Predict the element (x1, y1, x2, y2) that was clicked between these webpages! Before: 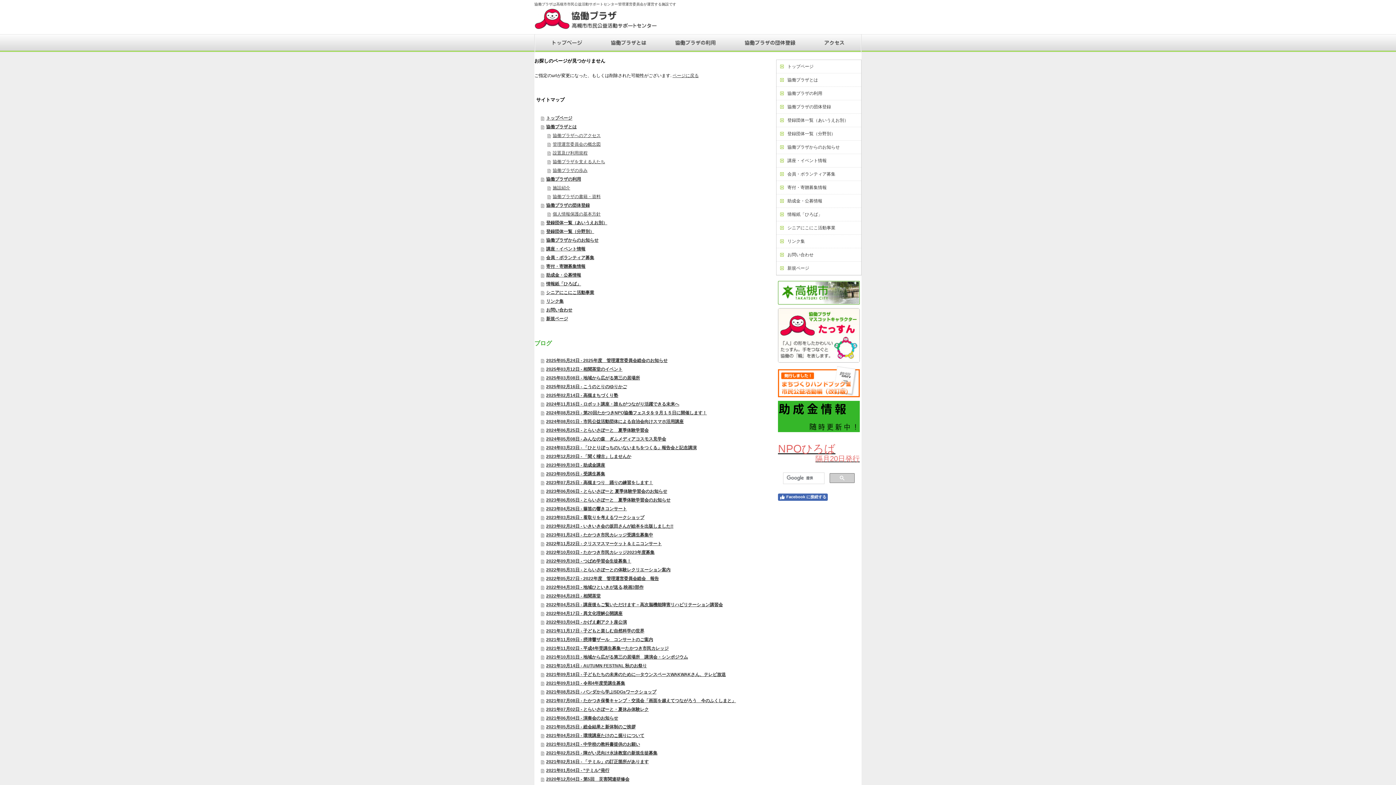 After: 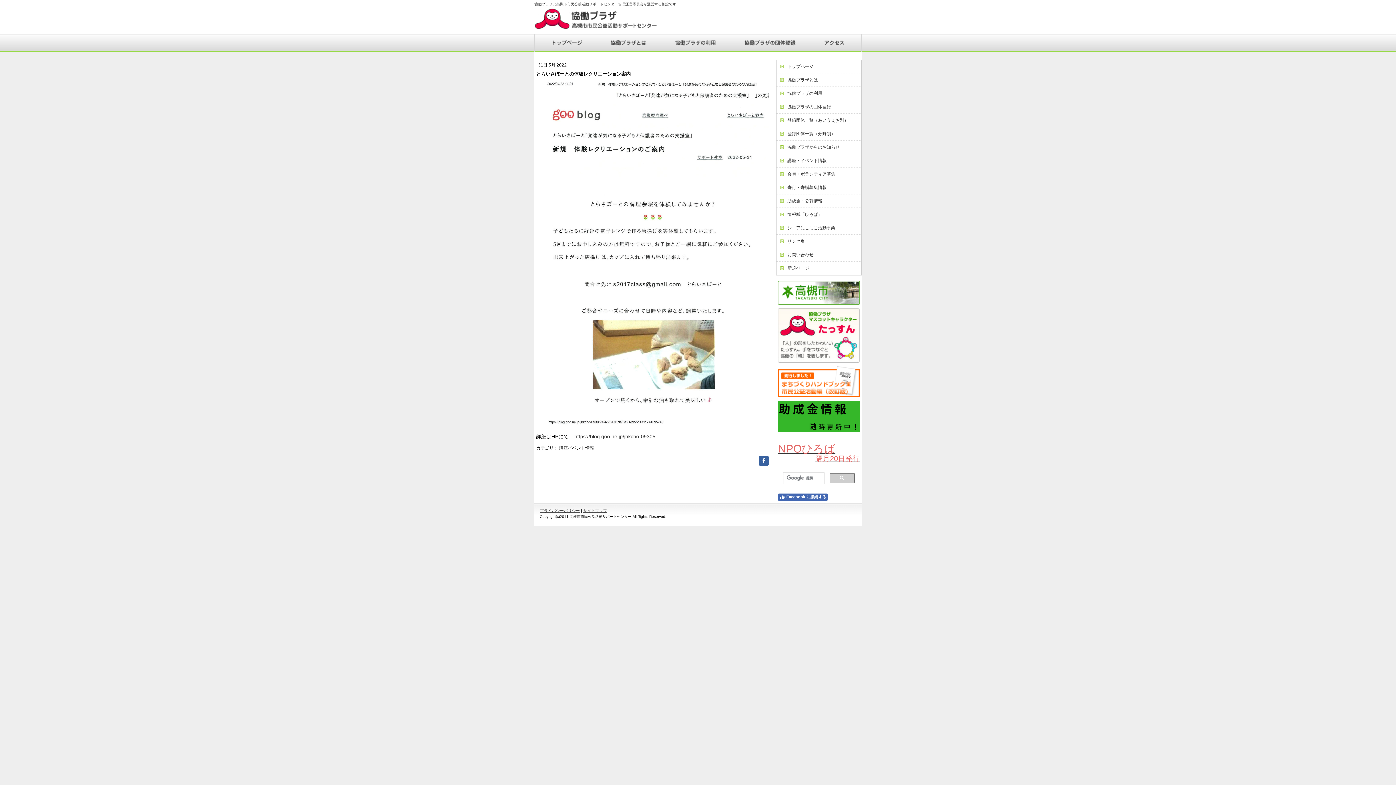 Action: label: 2022年05月31日 - とらいさぽーとの体験レクリエーション案内 bbox: (541, 565, 770, 574)